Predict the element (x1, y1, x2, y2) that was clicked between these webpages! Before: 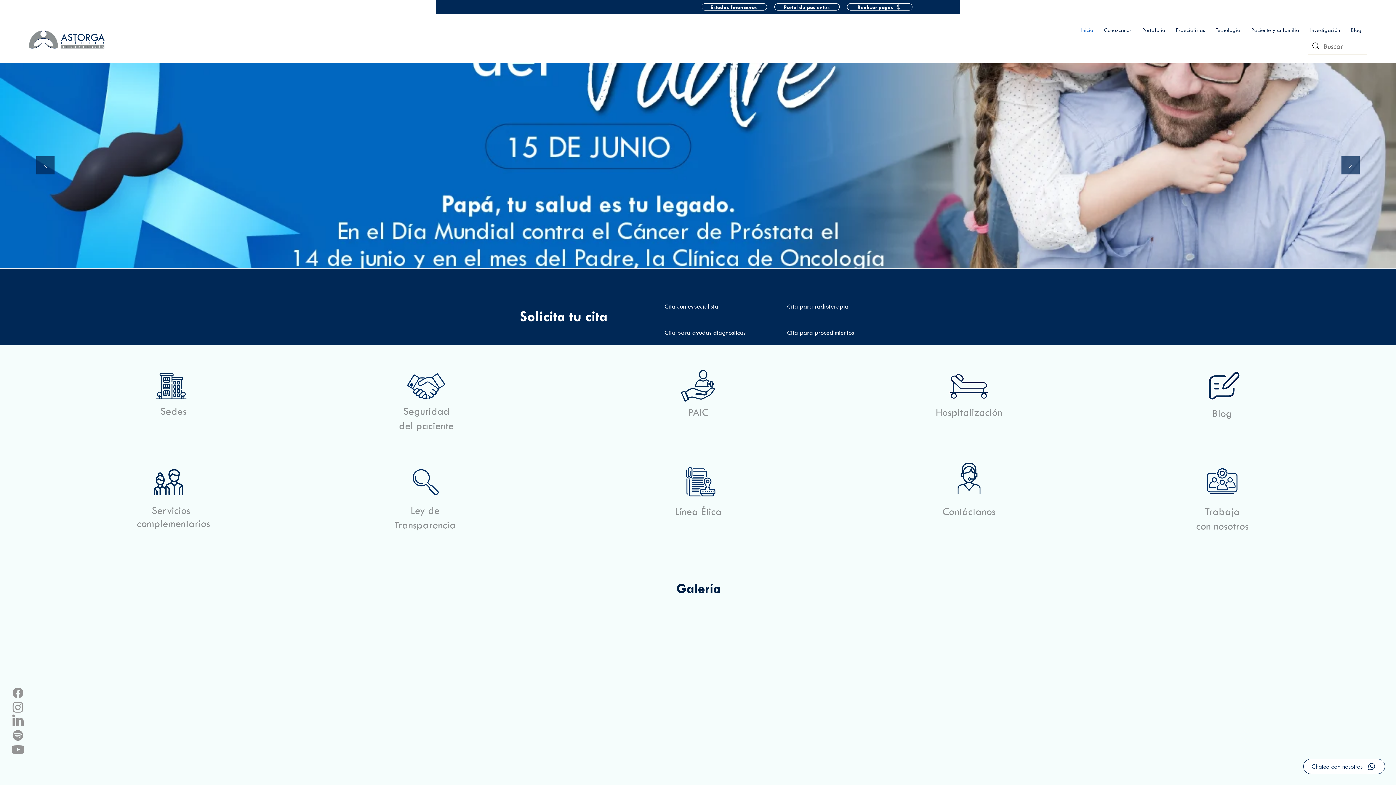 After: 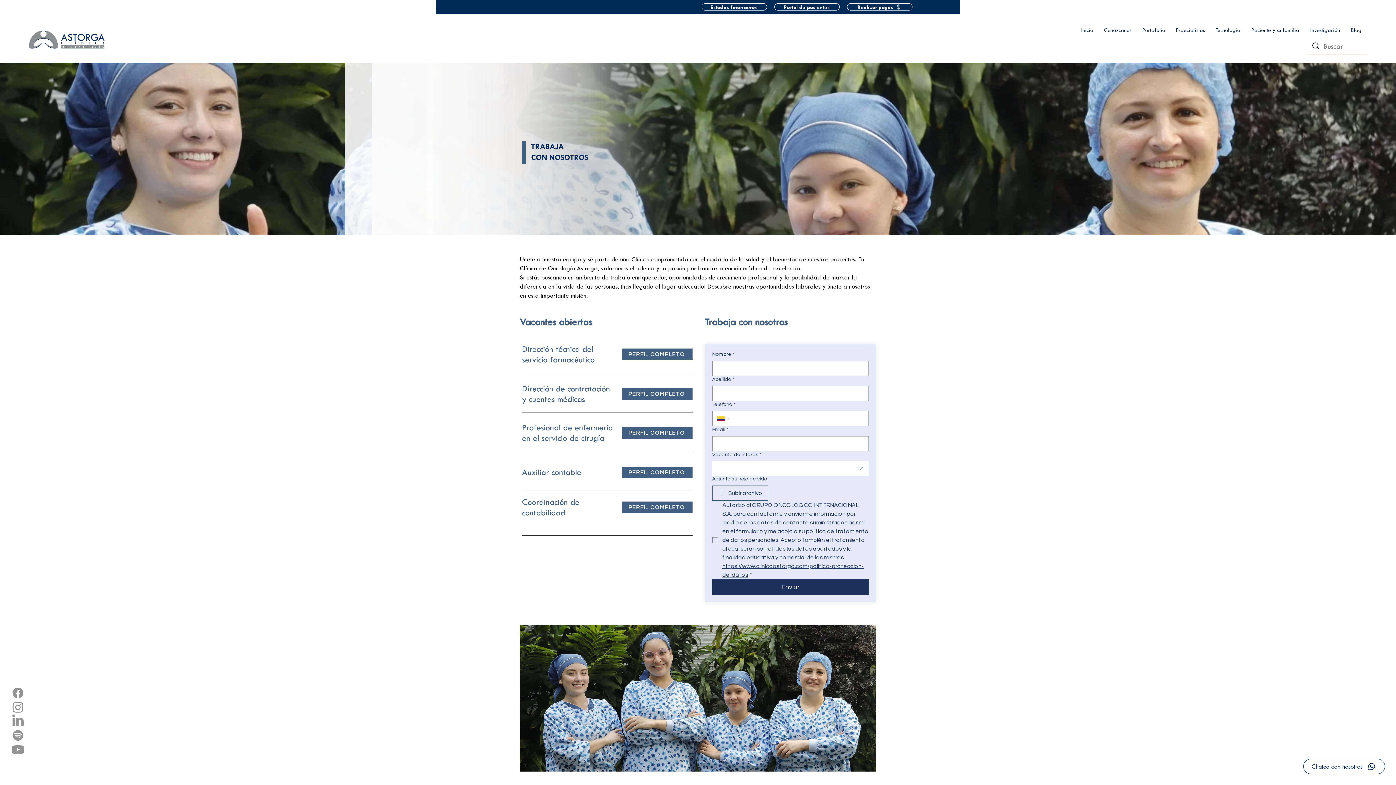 Action: bbox: (1207, 468, 1237, 494)